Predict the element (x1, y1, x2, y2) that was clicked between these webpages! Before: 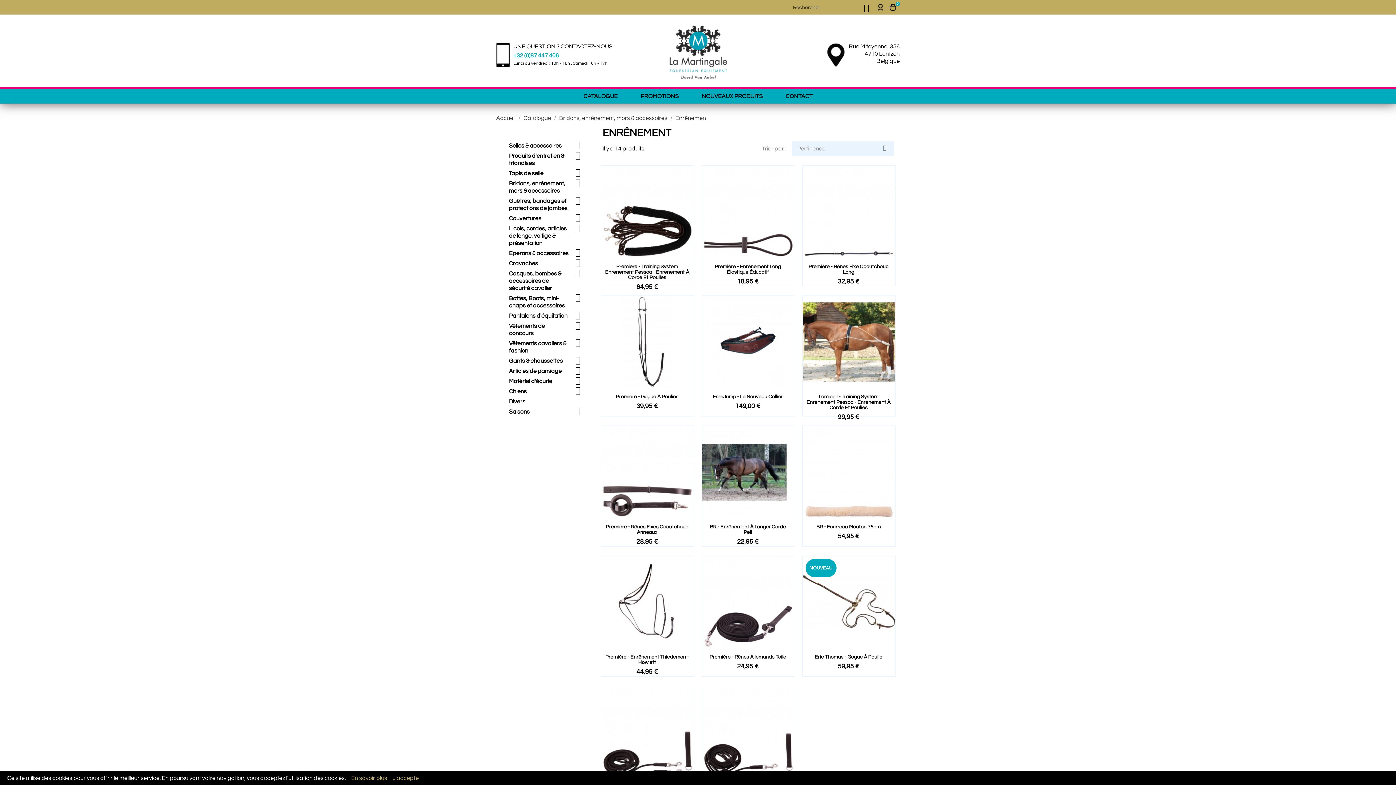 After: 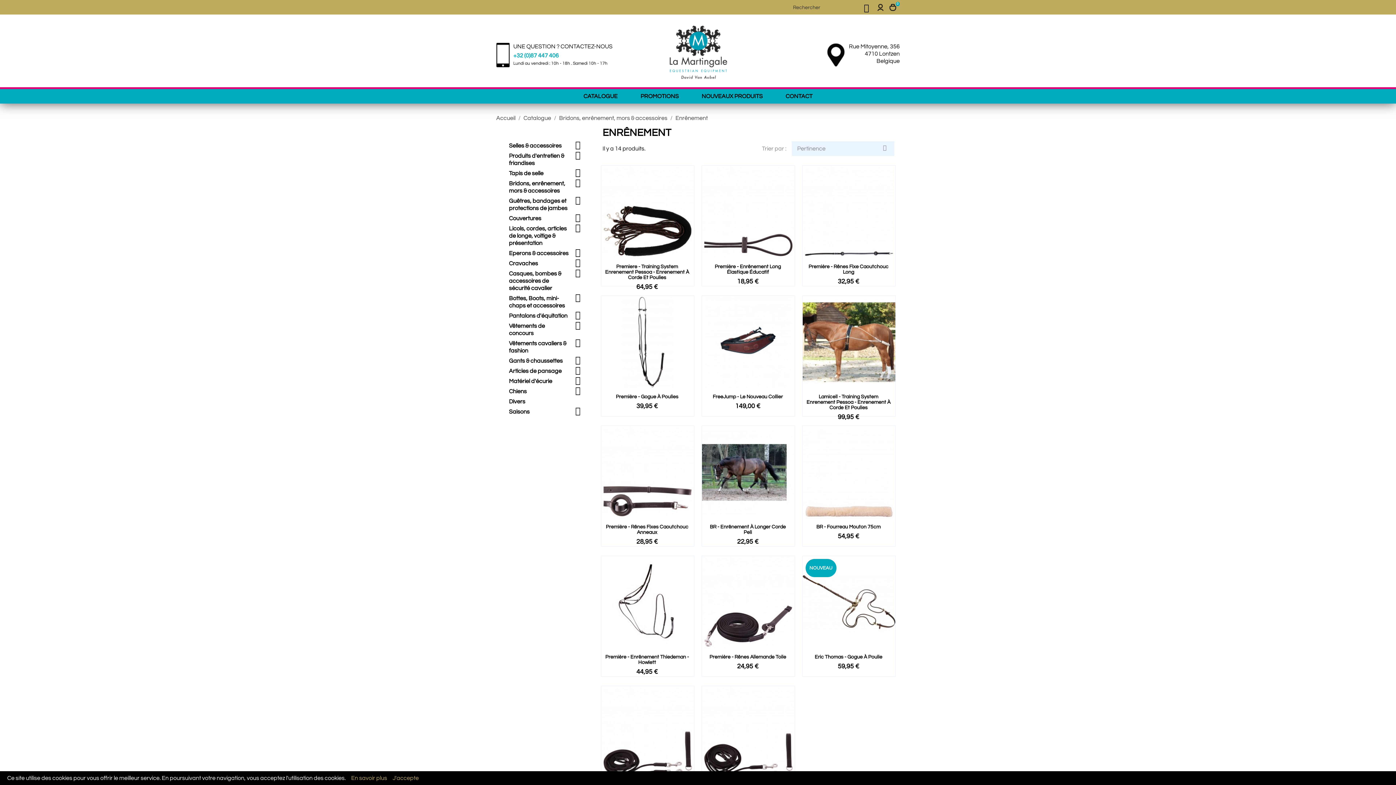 Action: bbox: (661, 115, 694, 121) label: Enrênement